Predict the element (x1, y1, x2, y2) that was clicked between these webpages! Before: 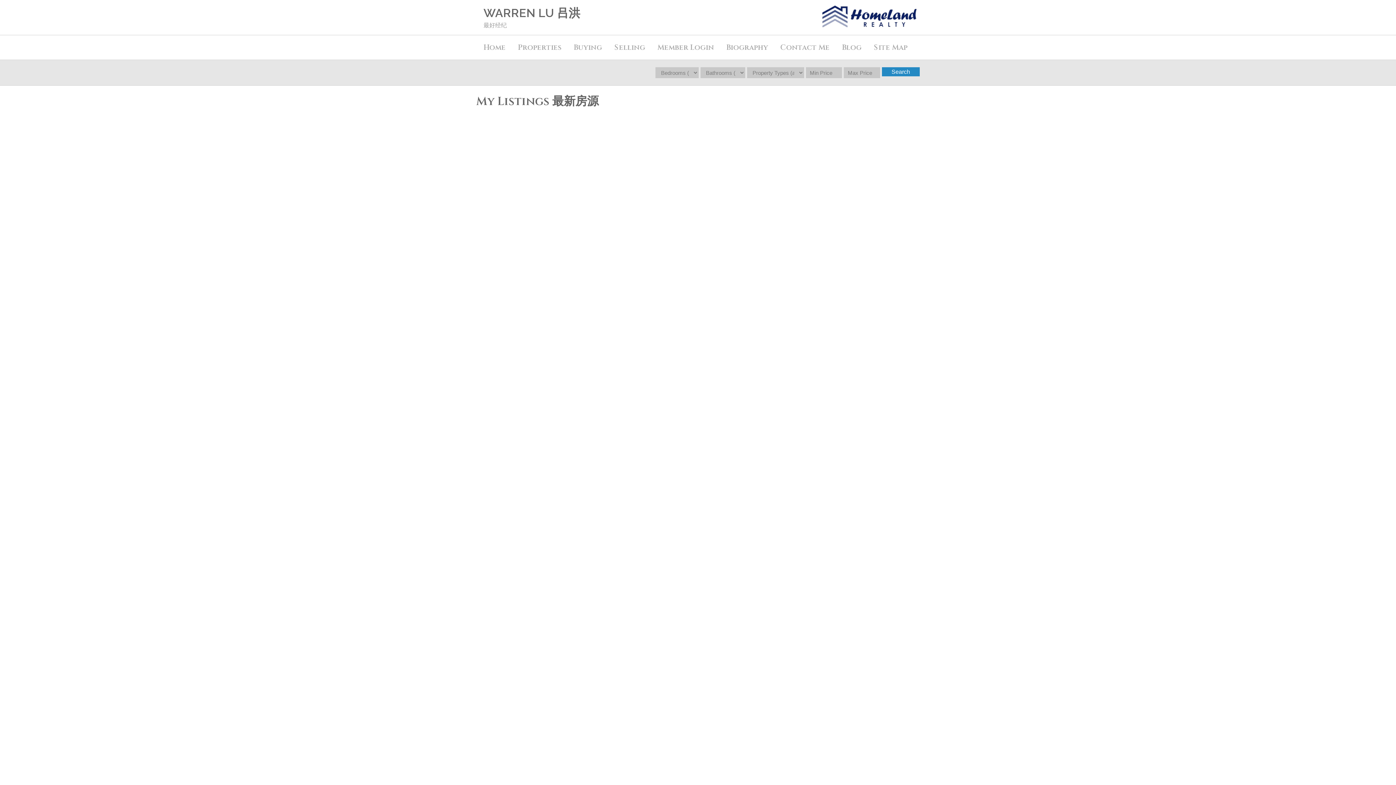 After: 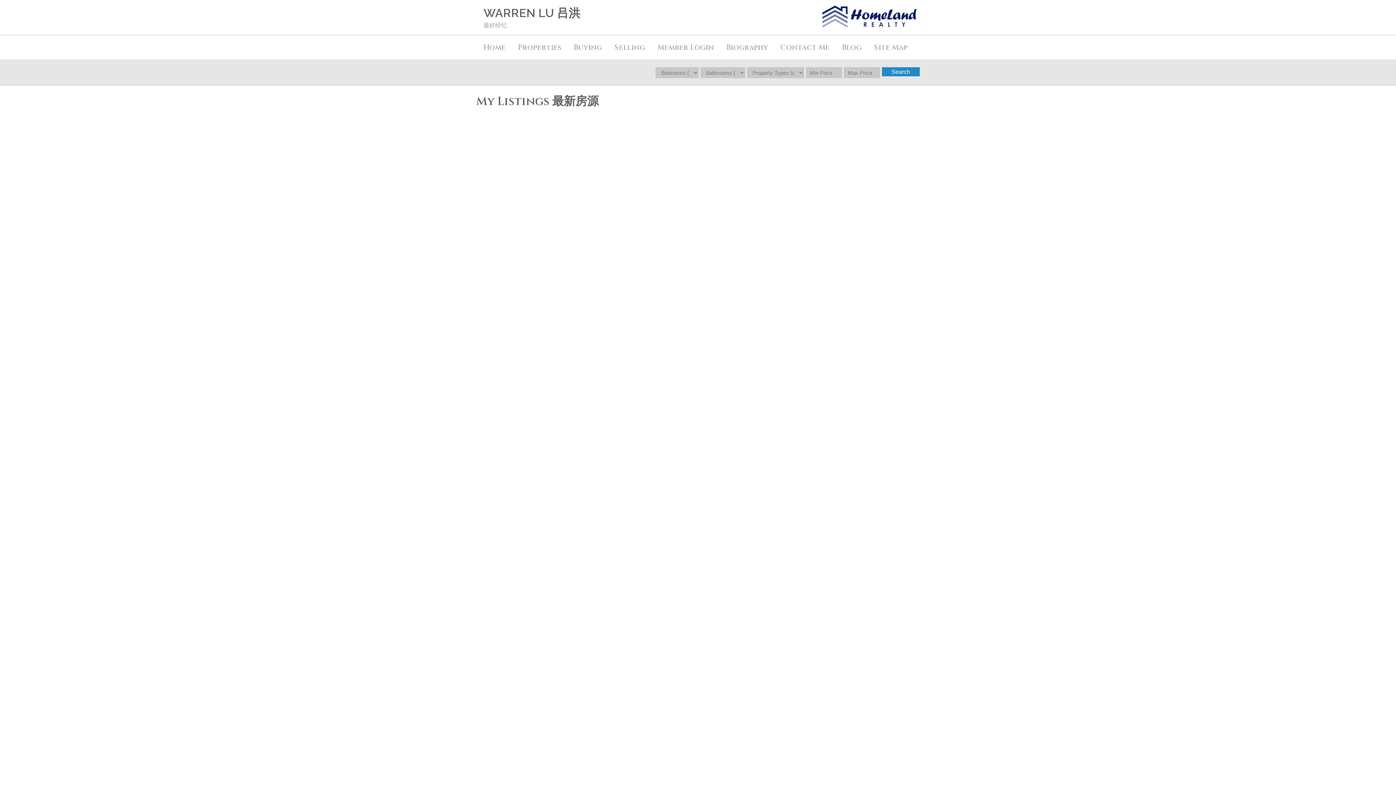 Action: bbox: (480, 324, 519, 329) label: mail@warrenlu.com